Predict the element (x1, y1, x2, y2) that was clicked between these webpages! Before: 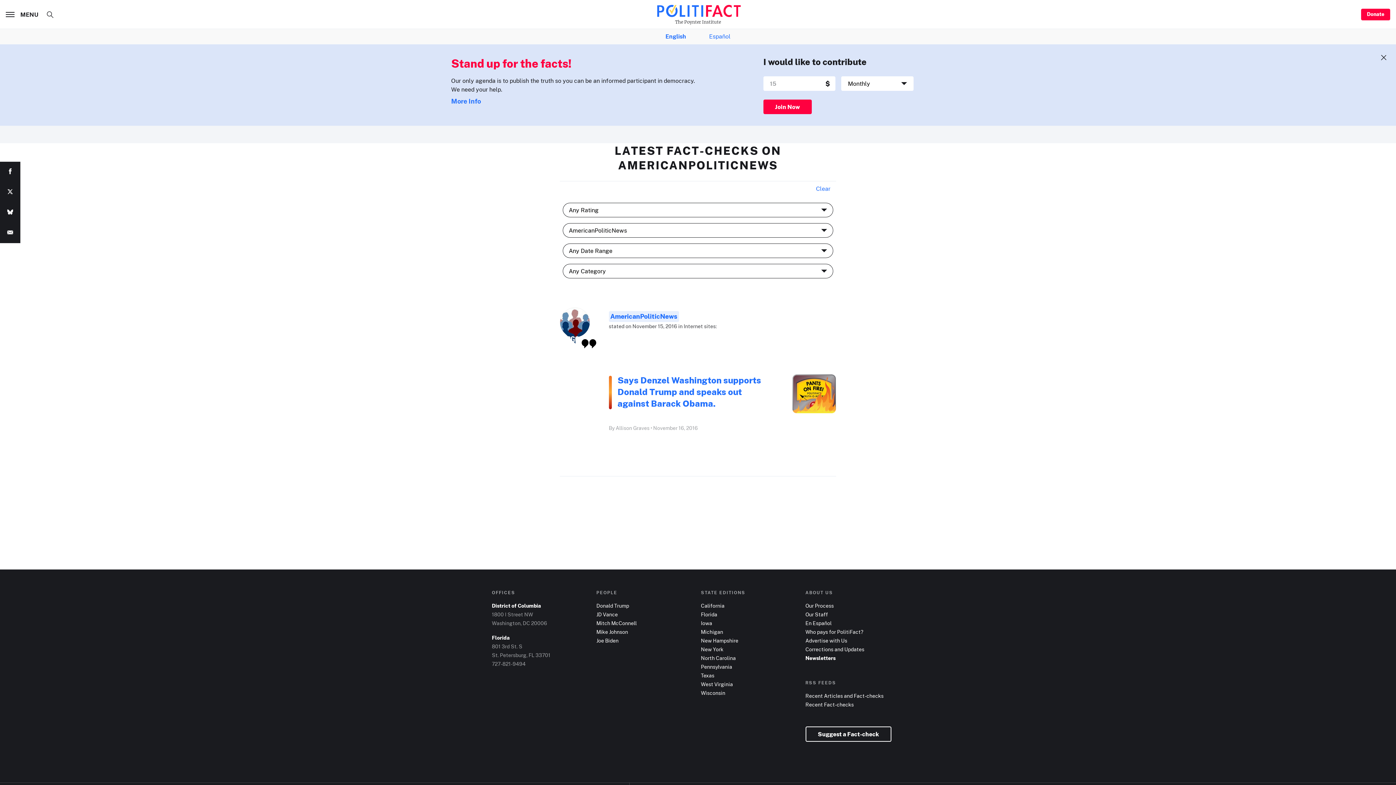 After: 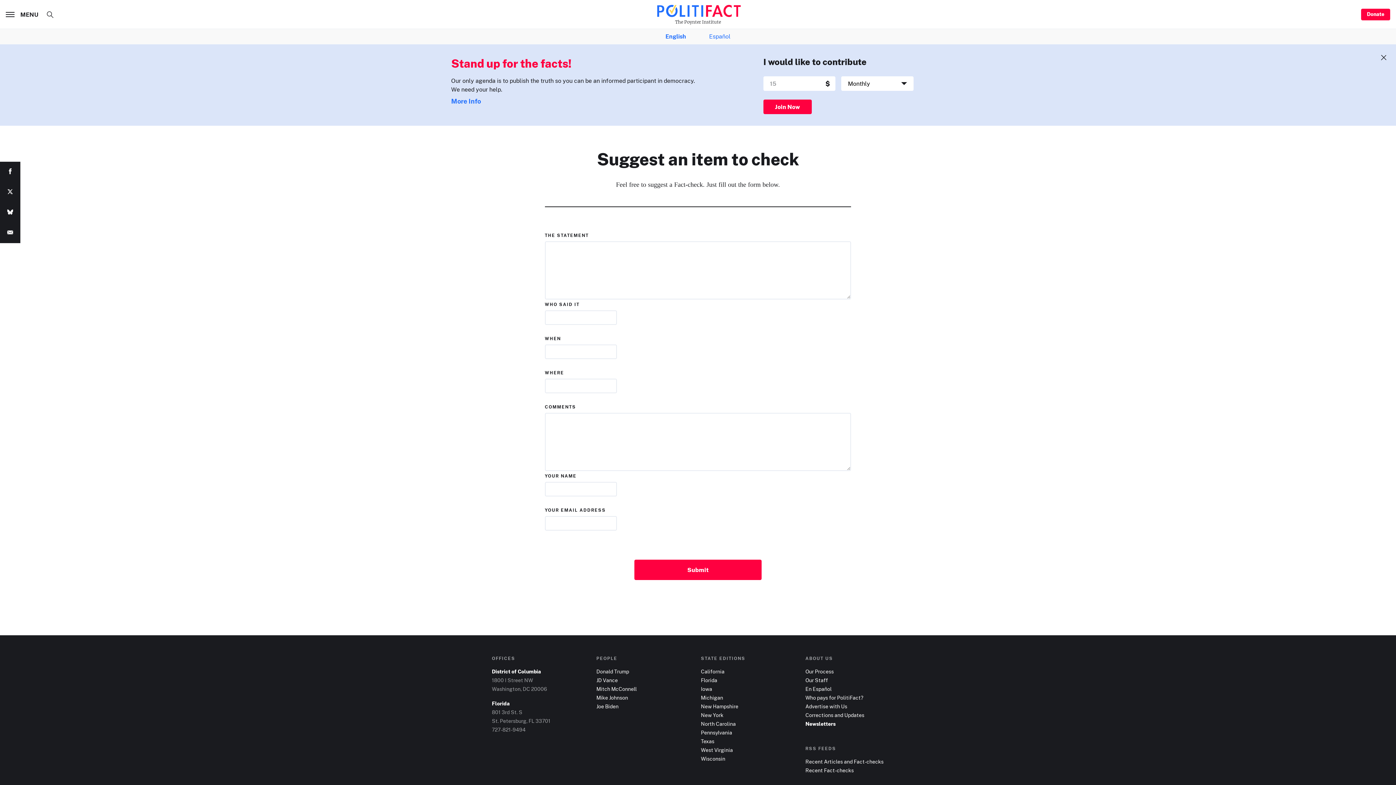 Action: bbox: (805, 726, 891, 742) label: Suggest a Fact-check